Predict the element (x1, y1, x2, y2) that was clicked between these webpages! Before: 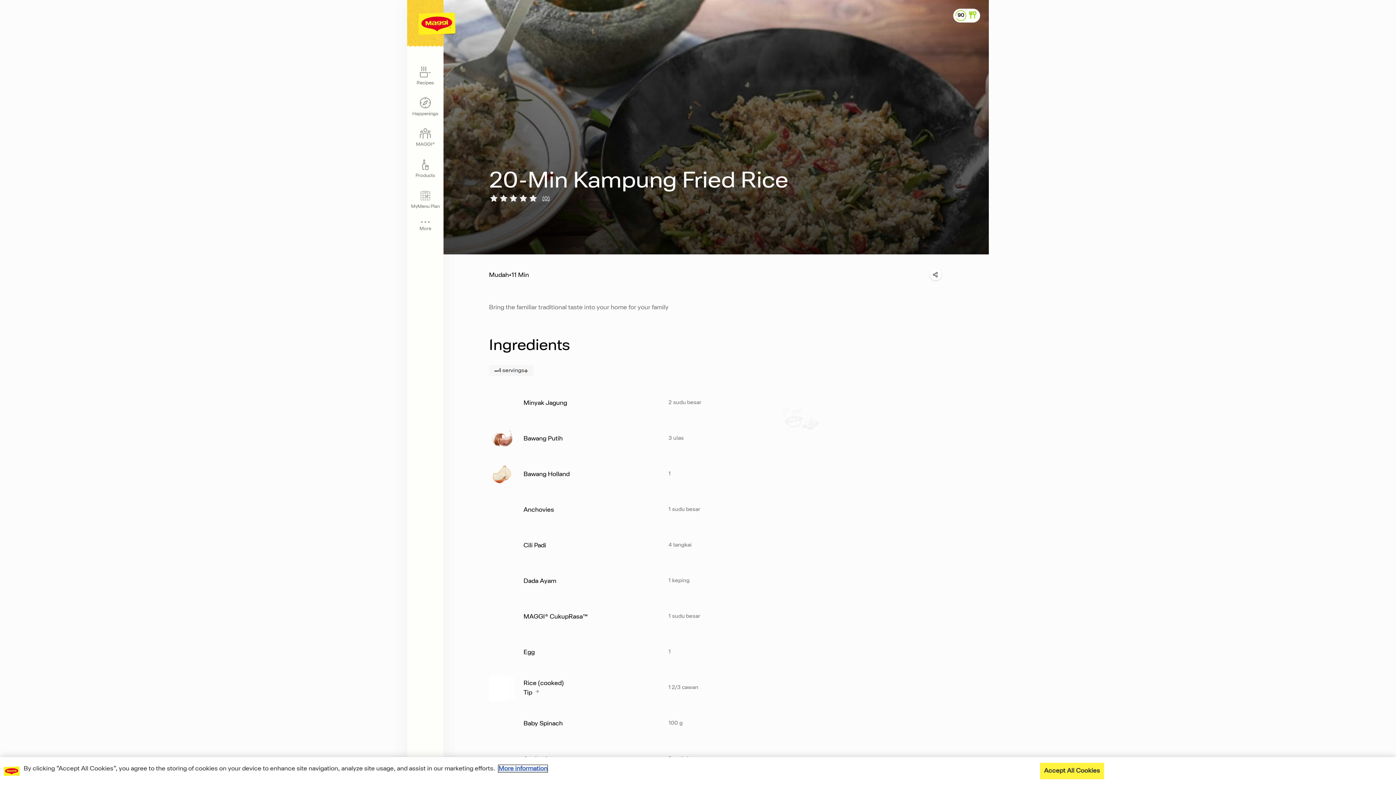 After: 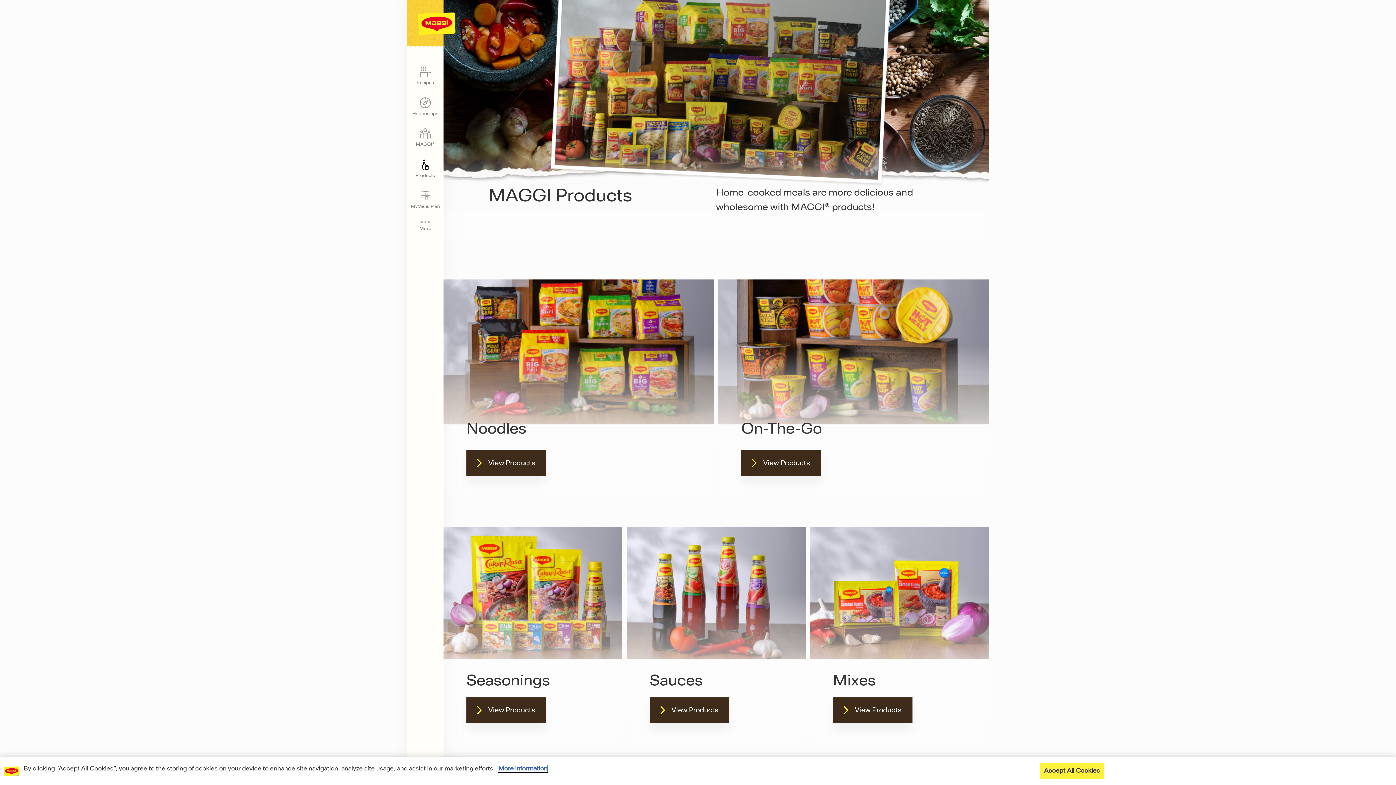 Action: label: Products bbox: (407, 159, 443, 178)